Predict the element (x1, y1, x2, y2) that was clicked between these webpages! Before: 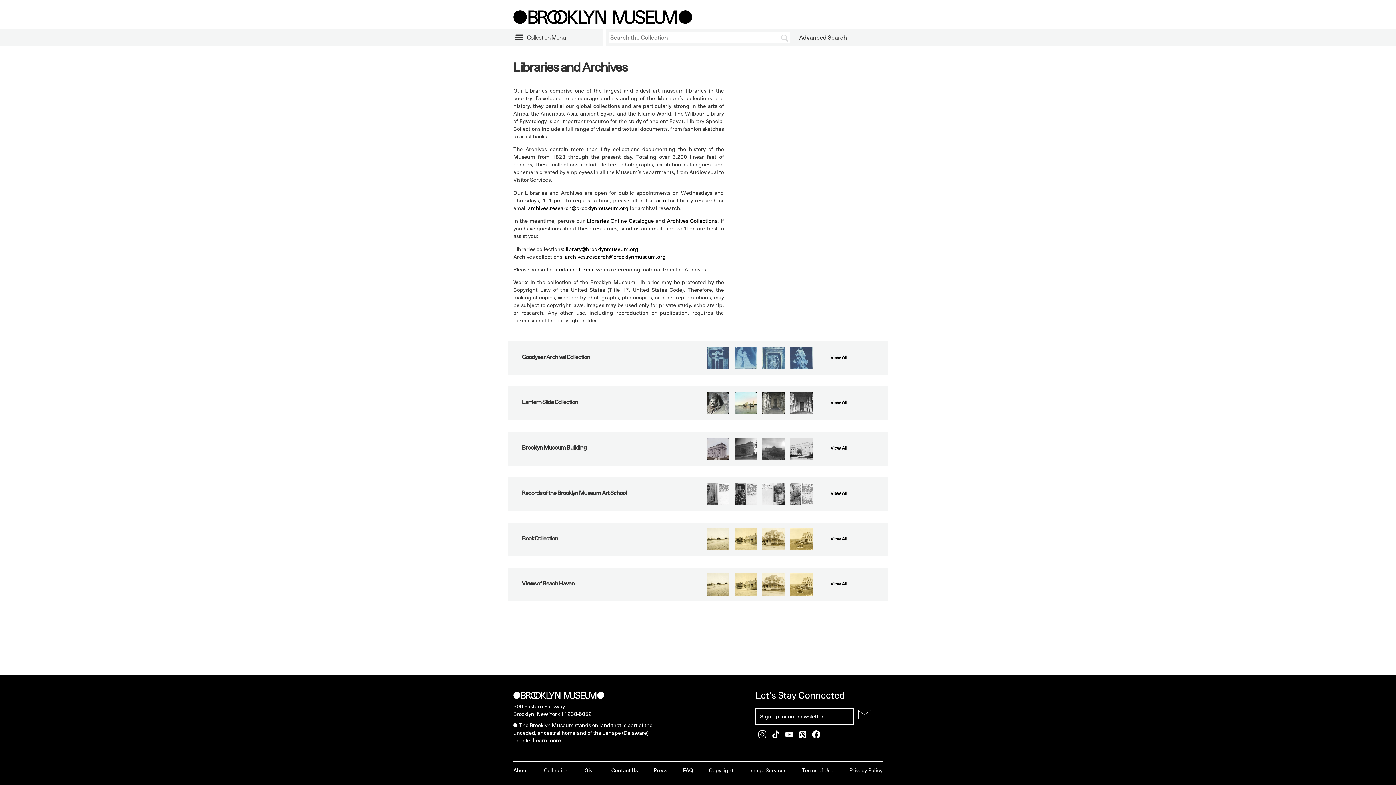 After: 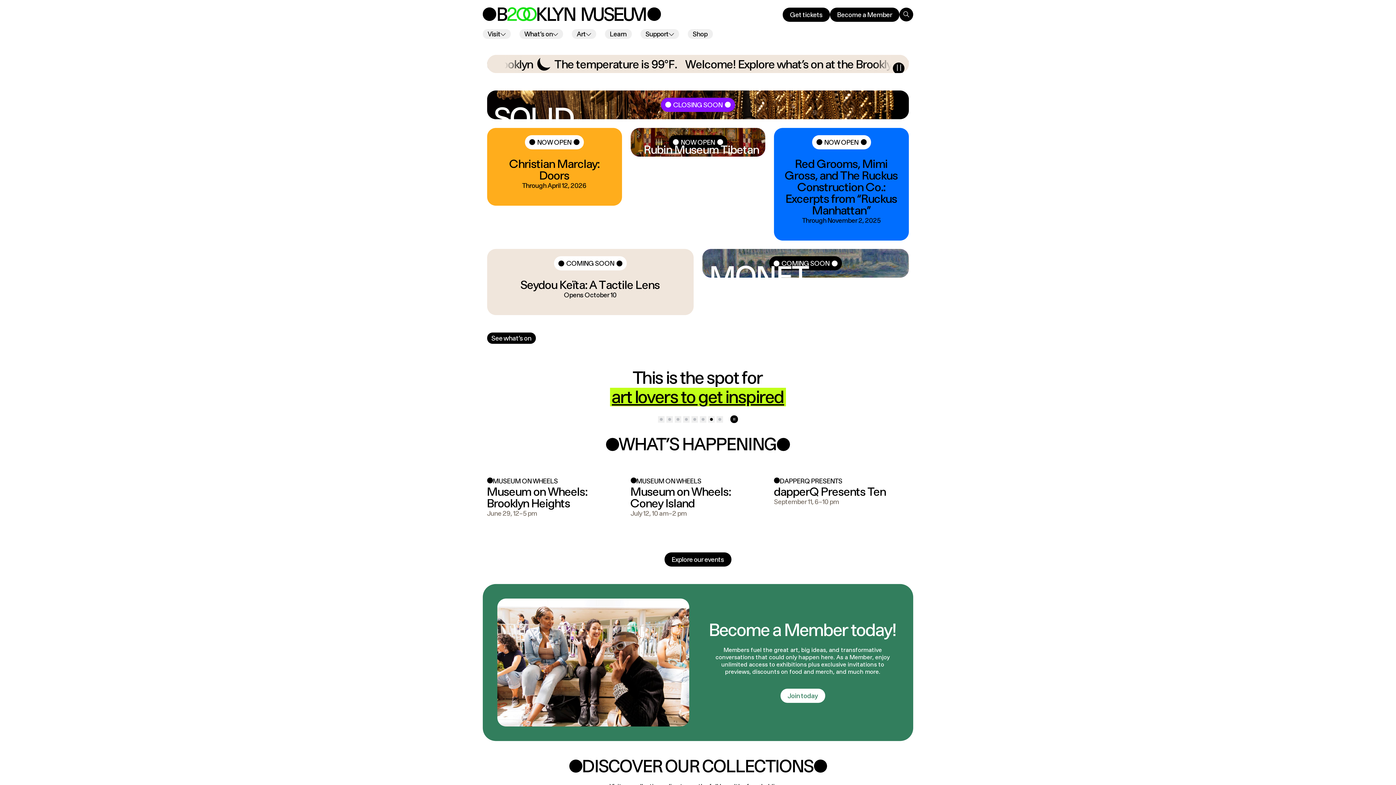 Action: label: Brooklyn Museum bbox: (513, 690, 604, 701)